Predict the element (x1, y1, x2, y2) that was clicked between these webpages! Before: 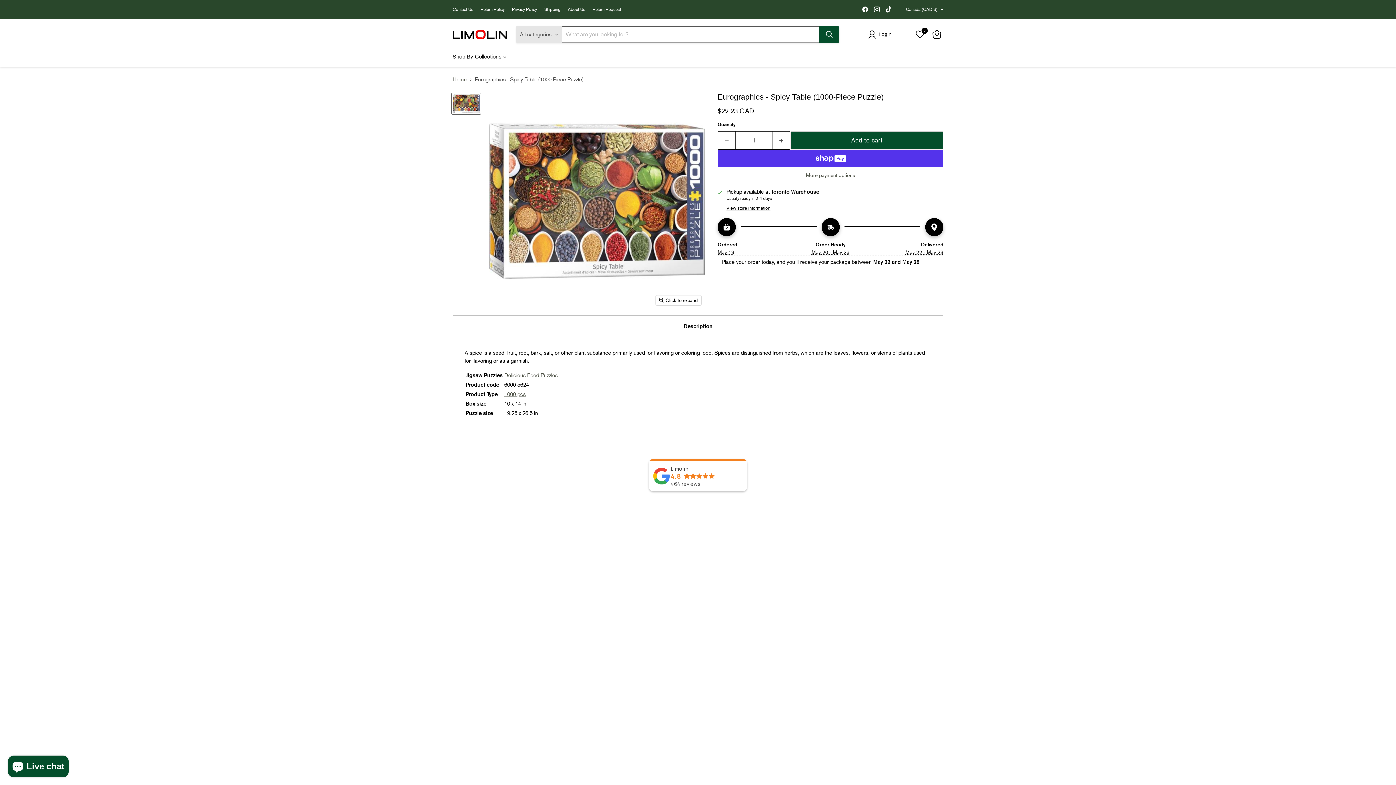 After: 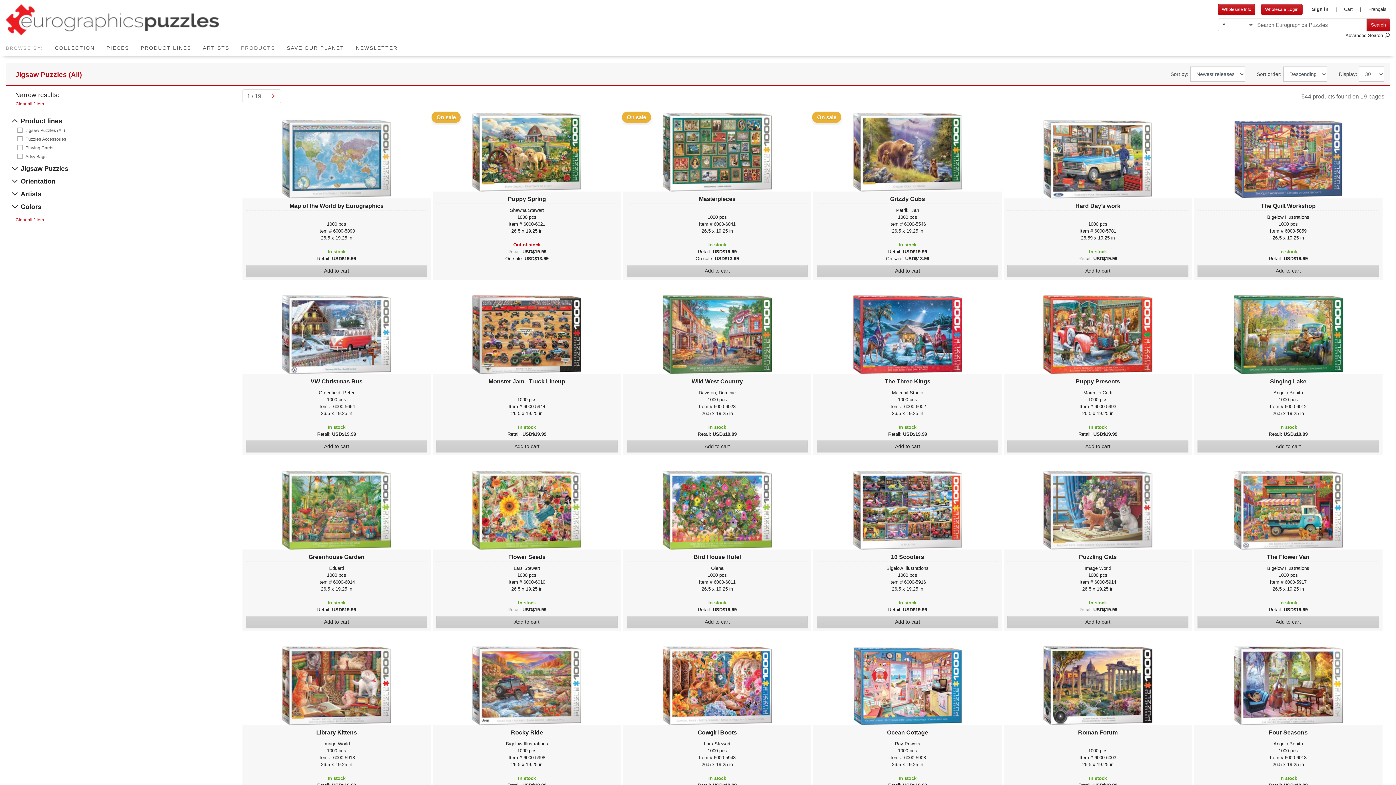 Action: bbox: (504, 391, 525, 397) label: 1000 pcs